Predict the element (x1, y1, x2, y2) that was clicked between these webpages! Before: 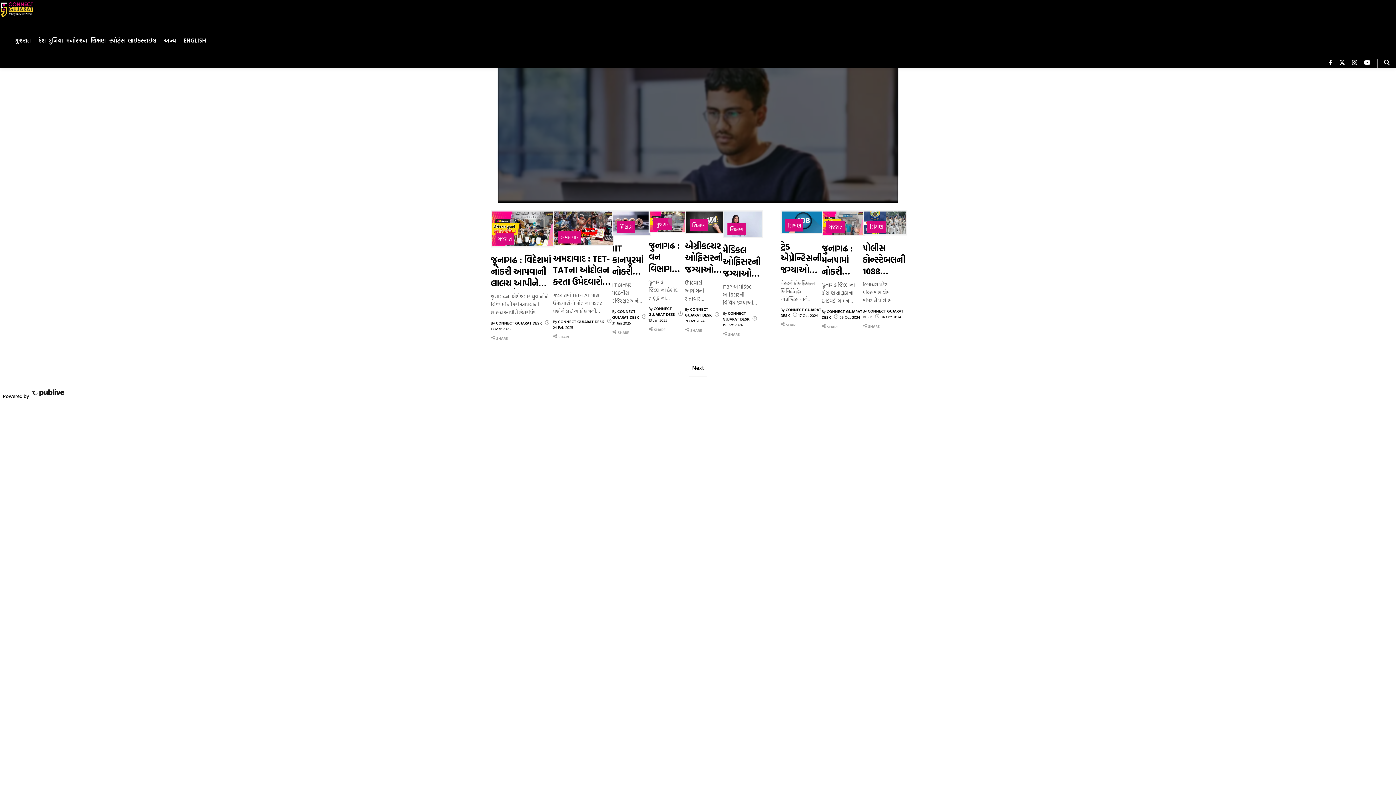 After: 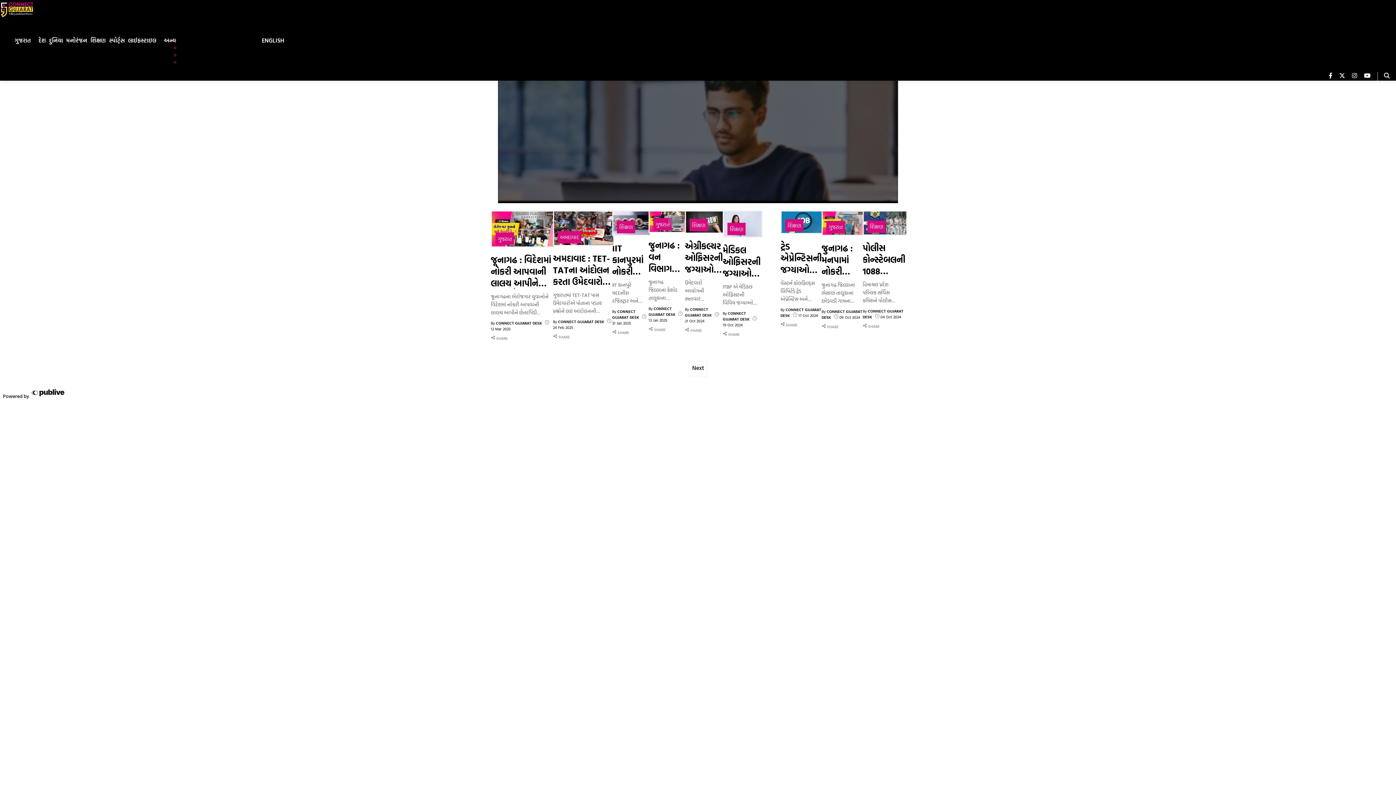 Action: bbox: (176, 41, 180, 42)